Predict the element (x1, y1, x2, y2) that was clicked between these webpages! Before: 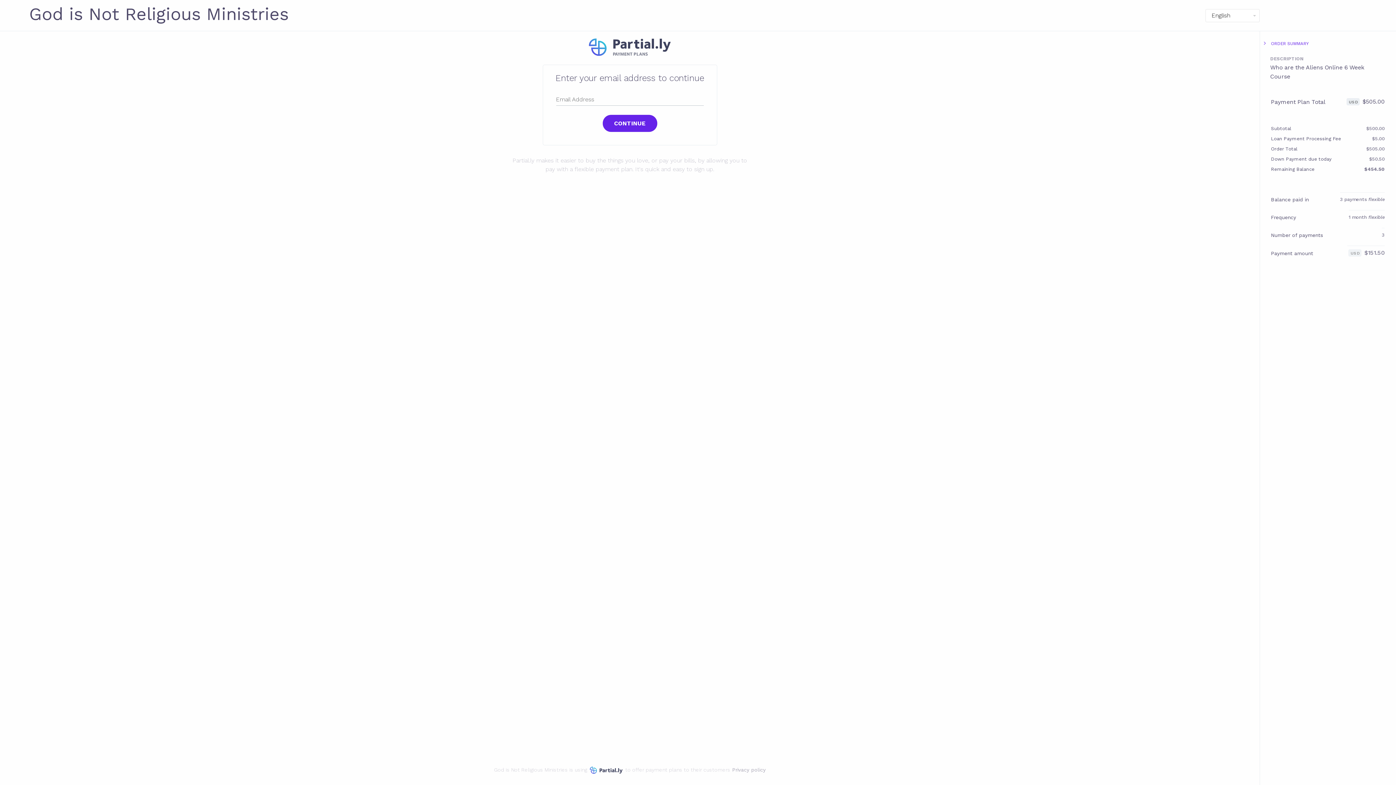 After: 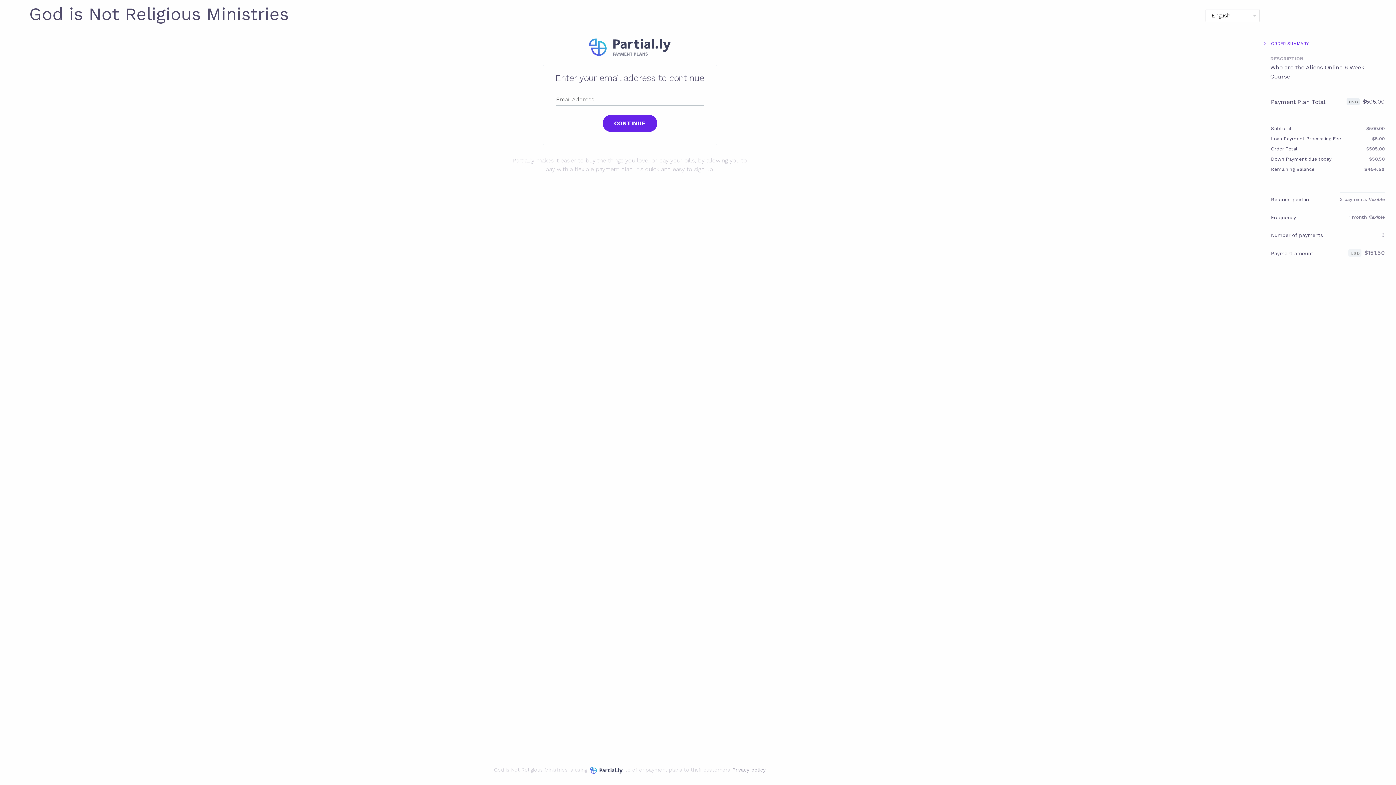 Action: label:   bbox: (589, 767, 625, 773)